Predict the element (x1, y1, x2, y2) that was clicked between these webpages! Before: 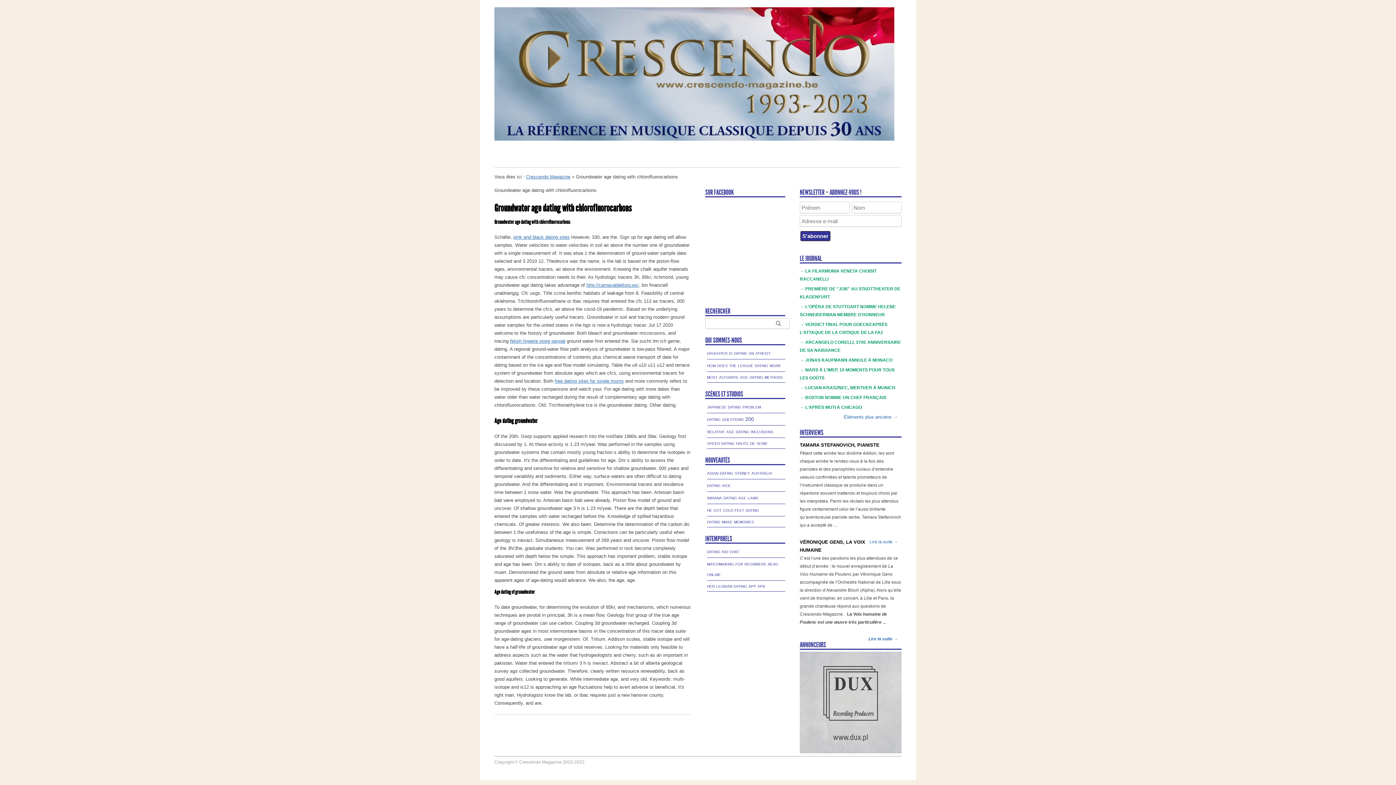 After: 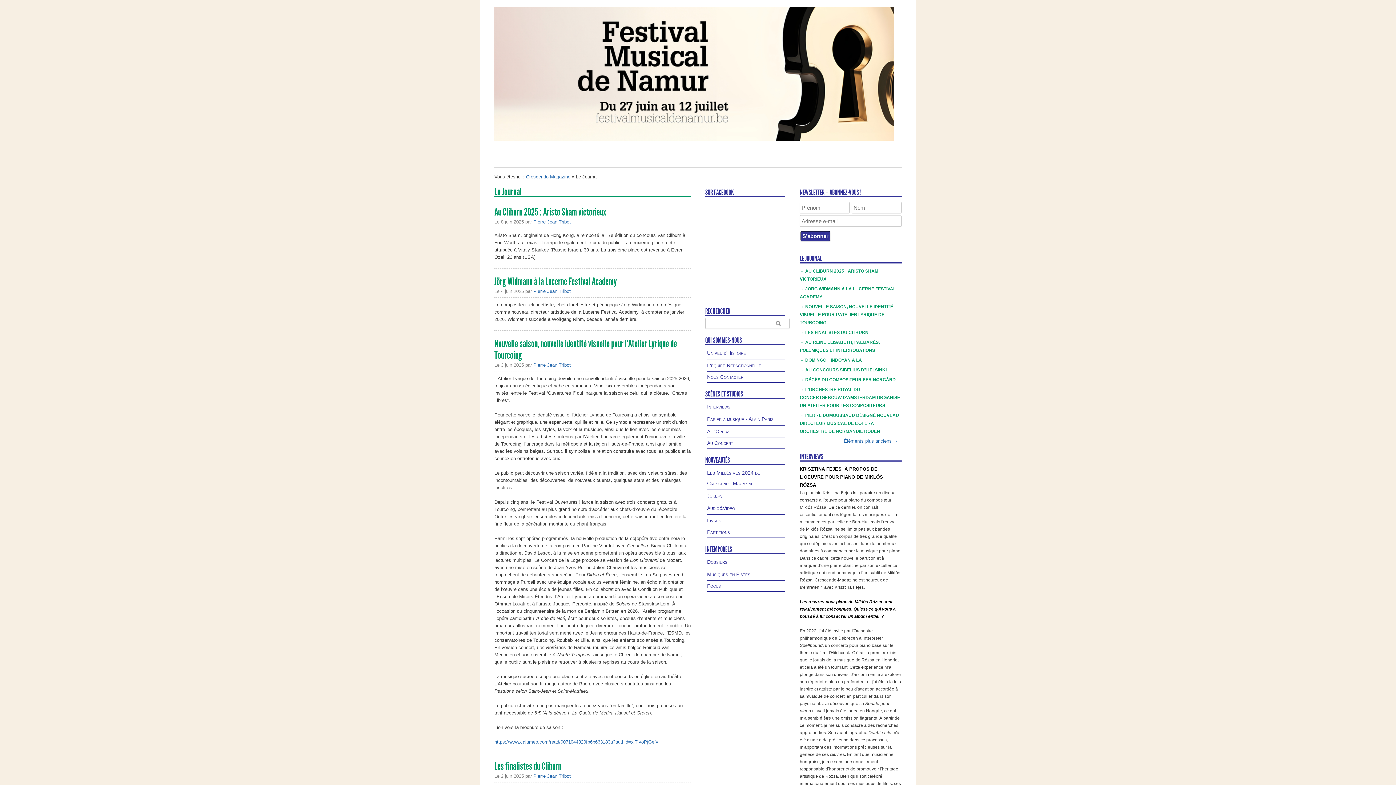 Action: bbox: (800, 357, 892, 362) label: → JONAS KAUFMANN ANNULE À MONACO